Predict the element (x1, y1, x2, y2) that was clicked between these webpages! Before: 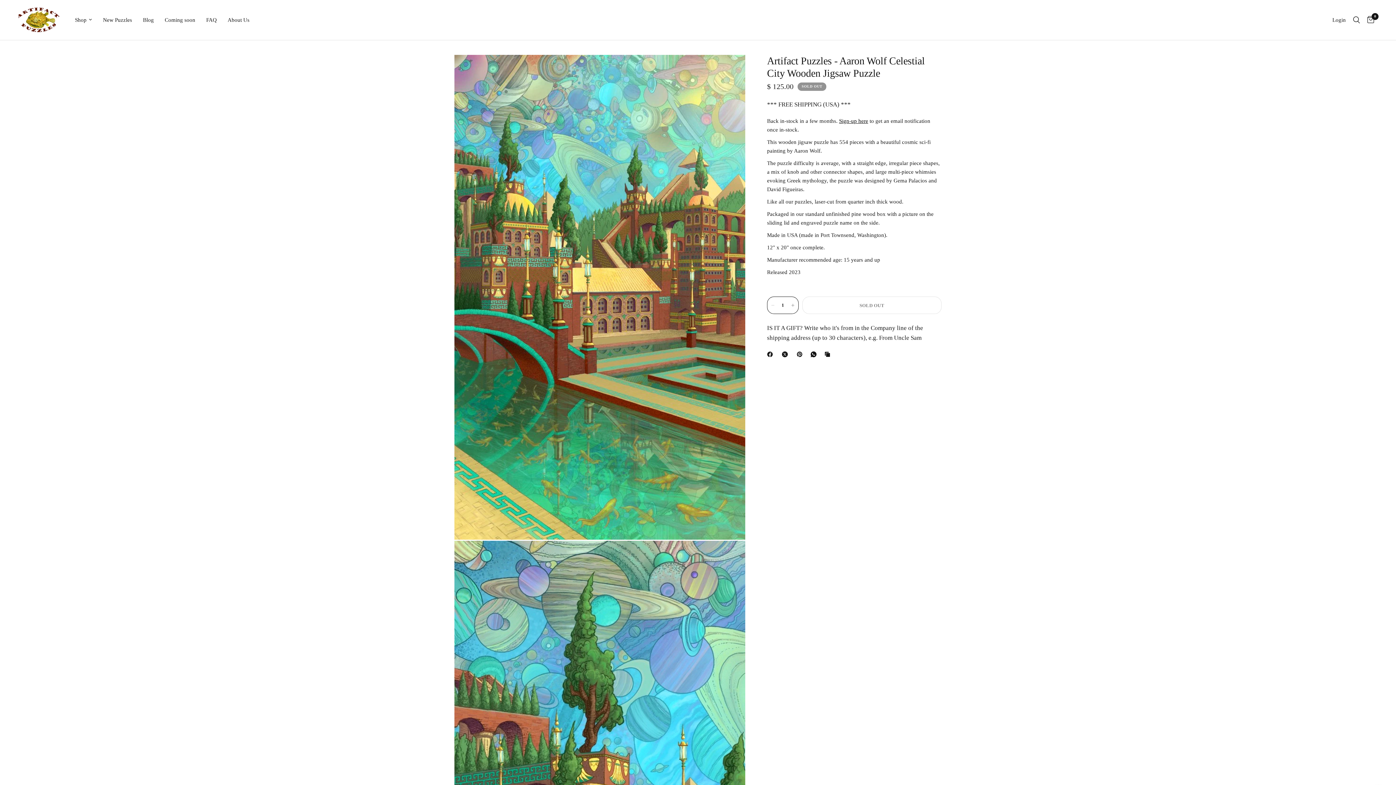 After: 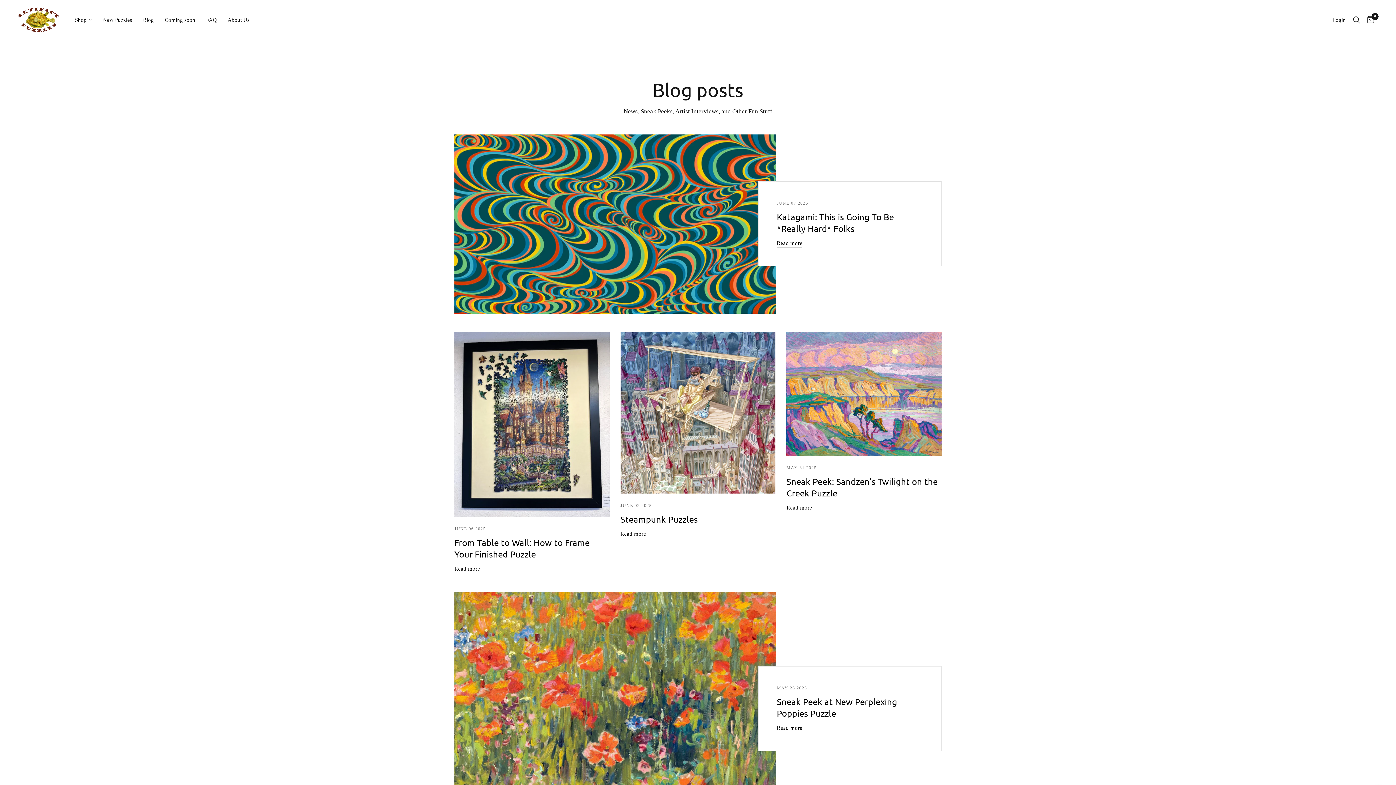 Action: label: Blog bbox: (142, 15, 153, 24)